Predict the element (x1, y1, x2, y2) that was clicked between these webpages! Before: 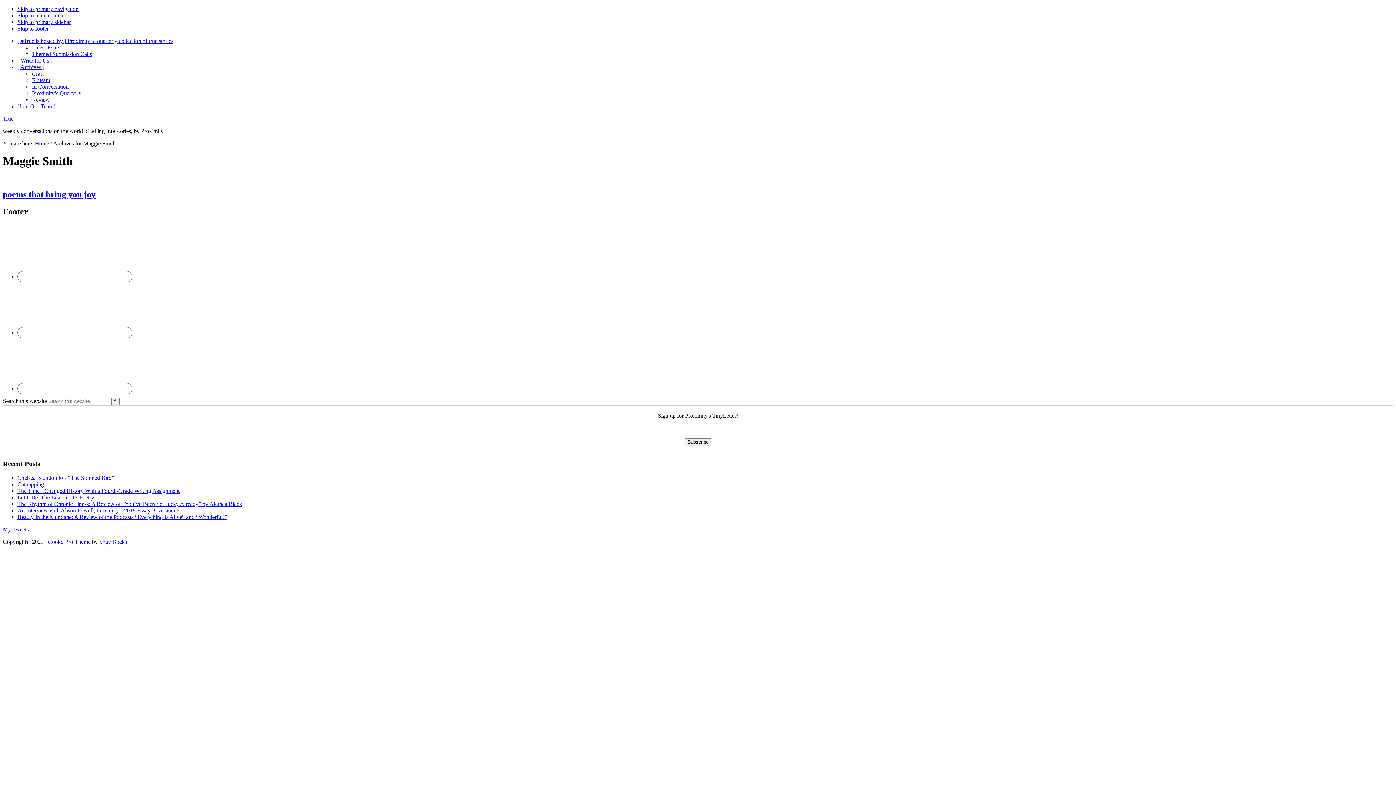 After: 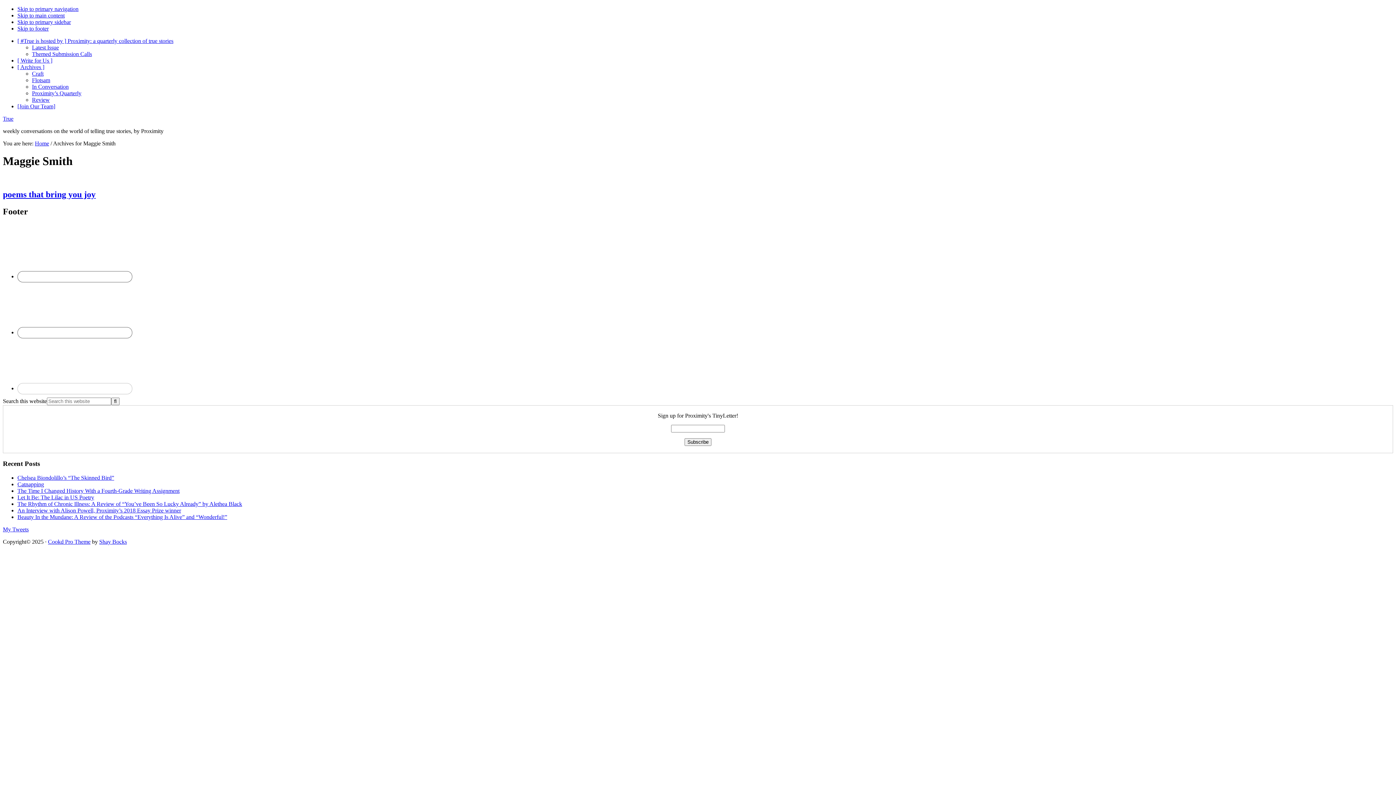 Action: bbox: (17, 383, 132, 394)